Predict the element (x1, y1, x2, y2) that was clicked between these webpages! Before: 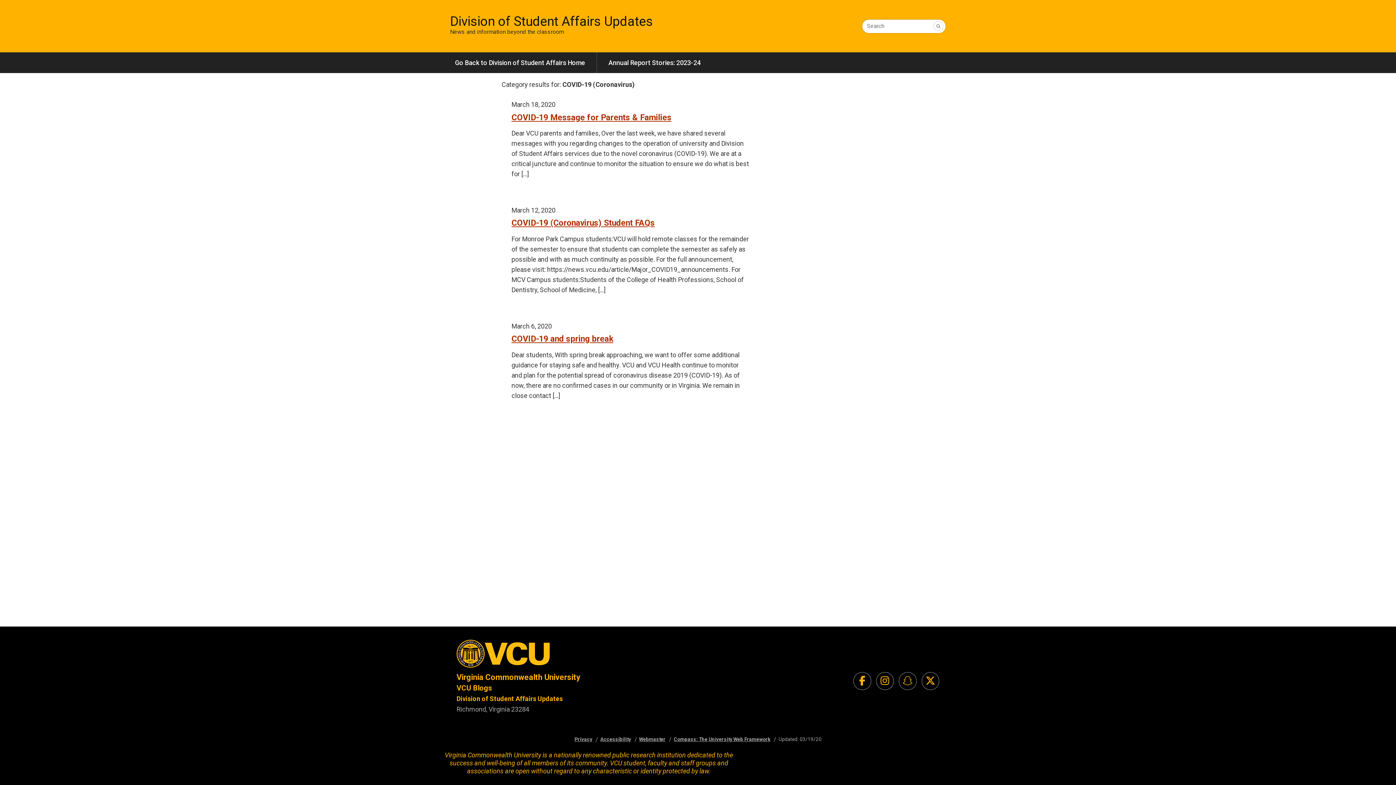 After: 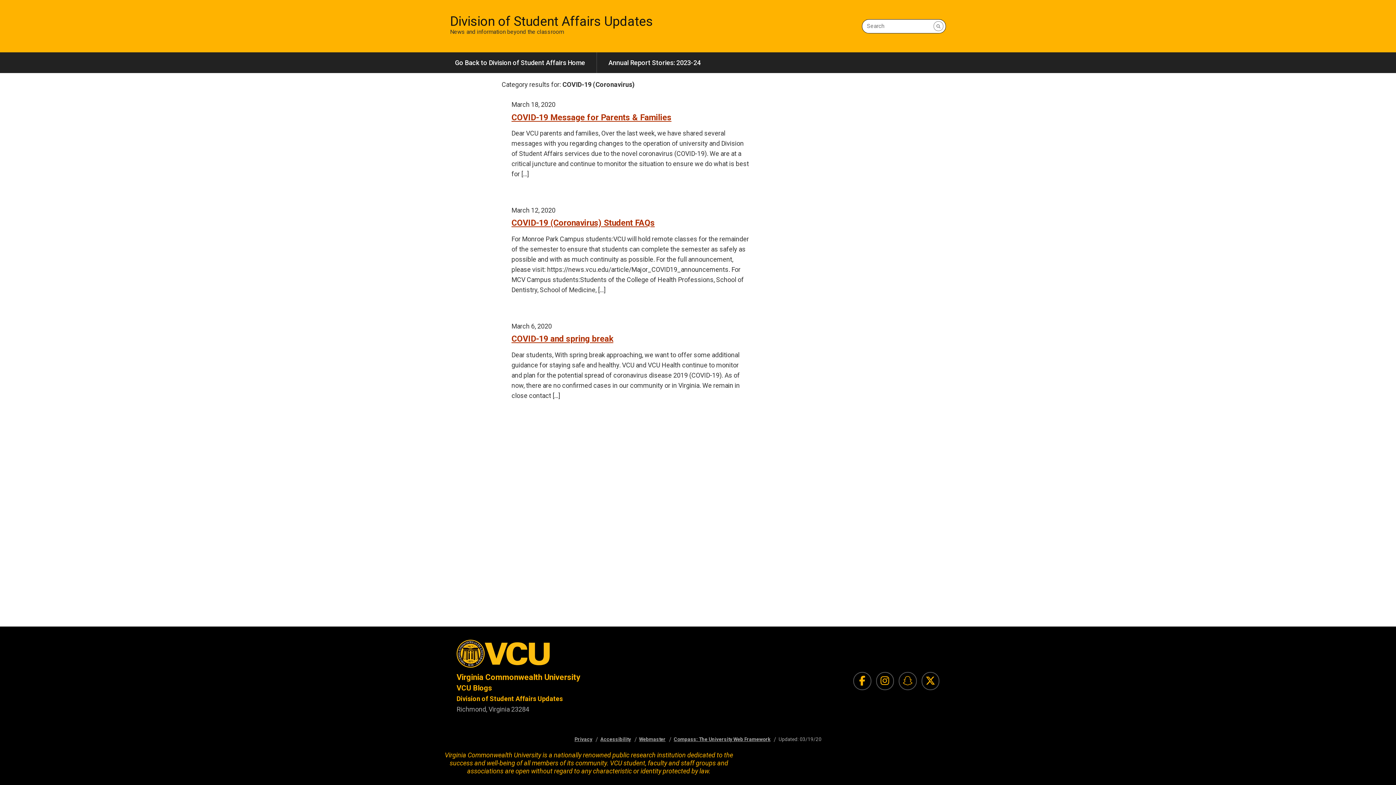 Action: bbox: (933, 21, 943, 31)